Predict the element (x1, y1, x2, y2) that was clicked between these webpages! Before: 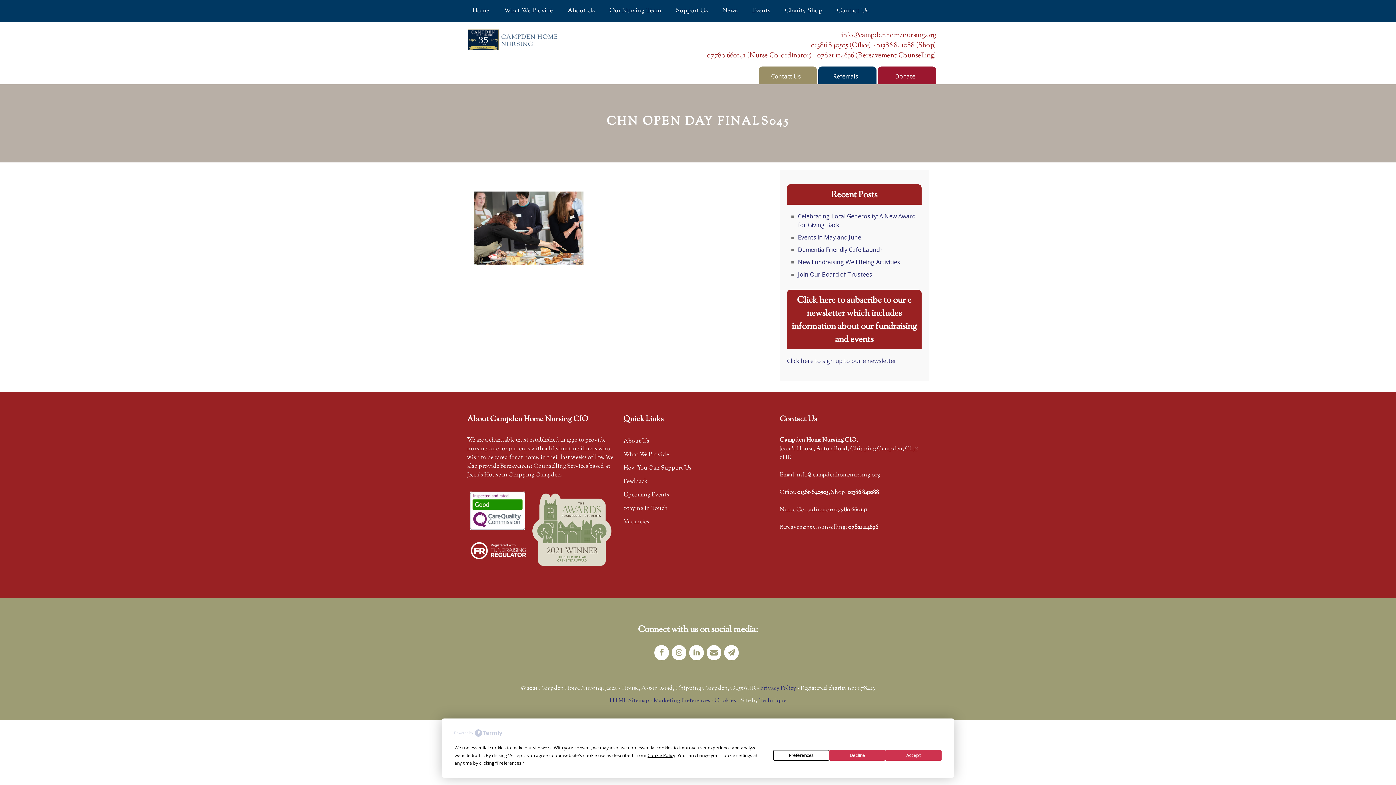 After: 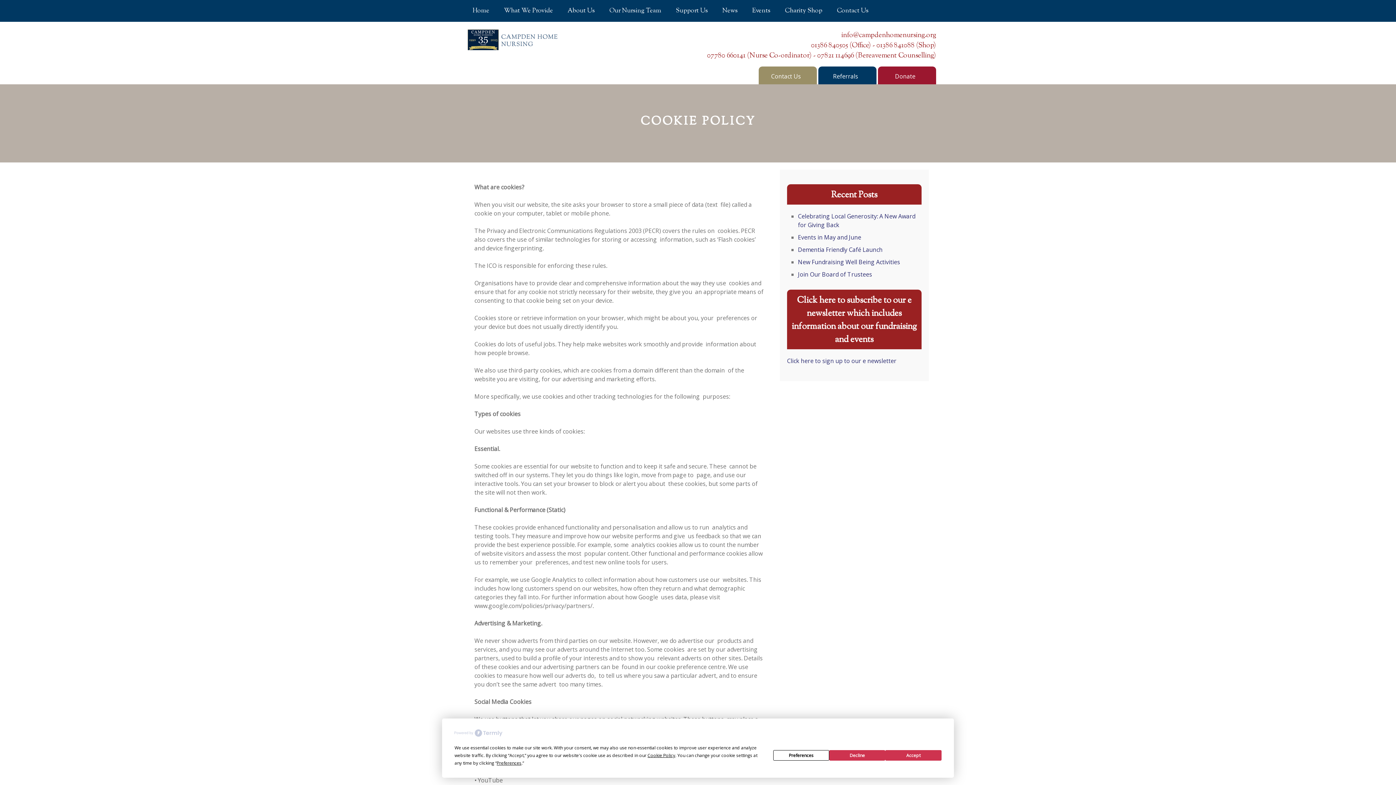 Action: bbox: (714, 696, 736, 705) label: Cookies